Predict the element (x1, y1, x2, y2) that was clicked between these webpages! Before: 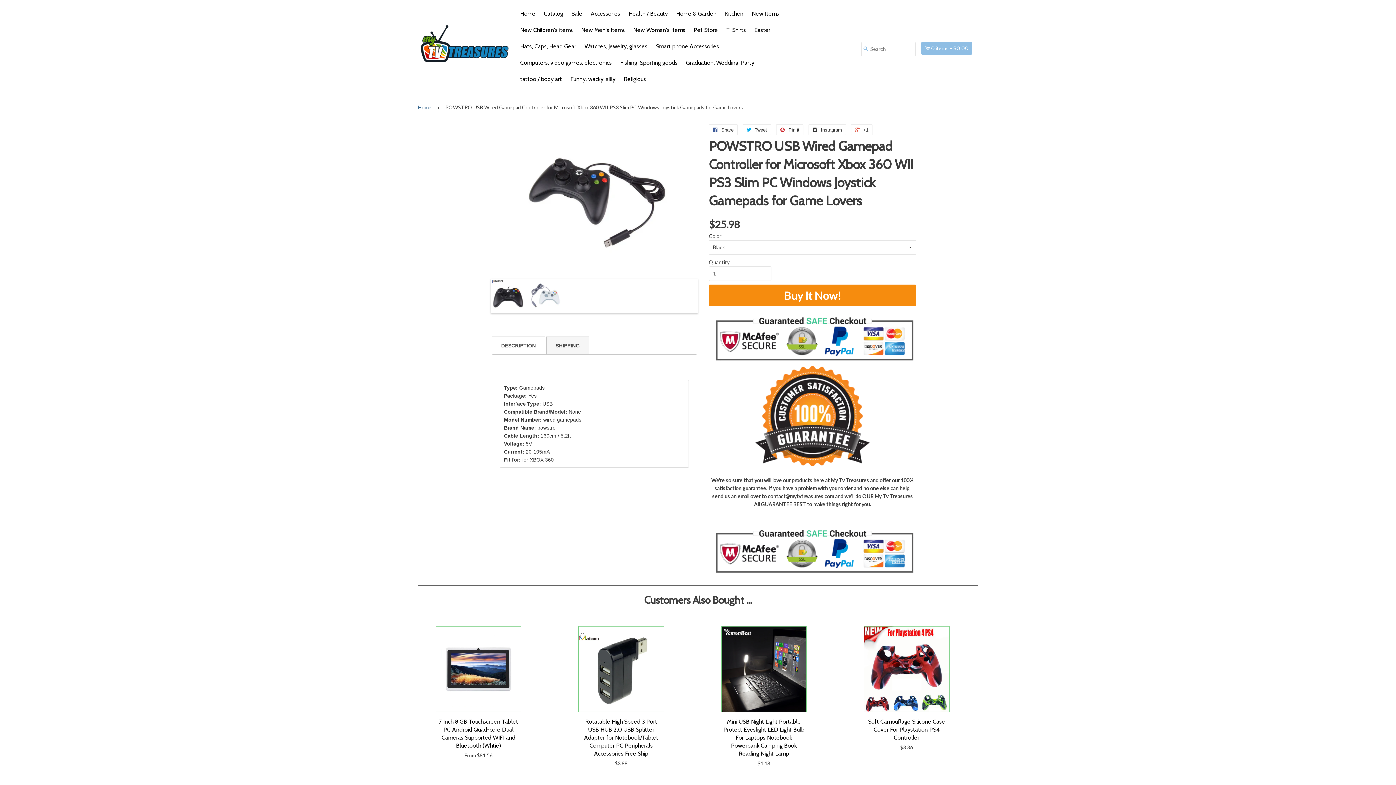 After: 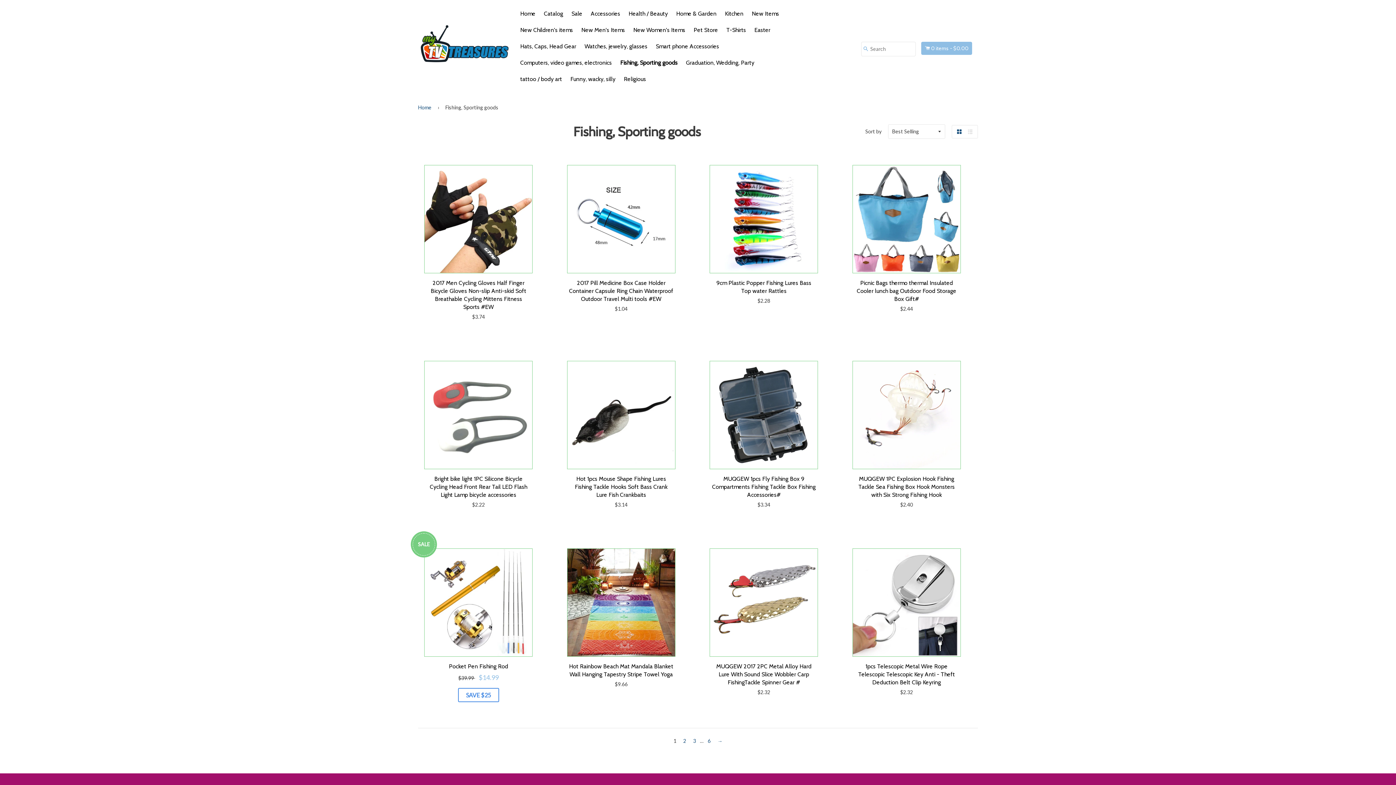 Action: bbox: (616, 54, 681, 70) label: Fishing, Sporting goods